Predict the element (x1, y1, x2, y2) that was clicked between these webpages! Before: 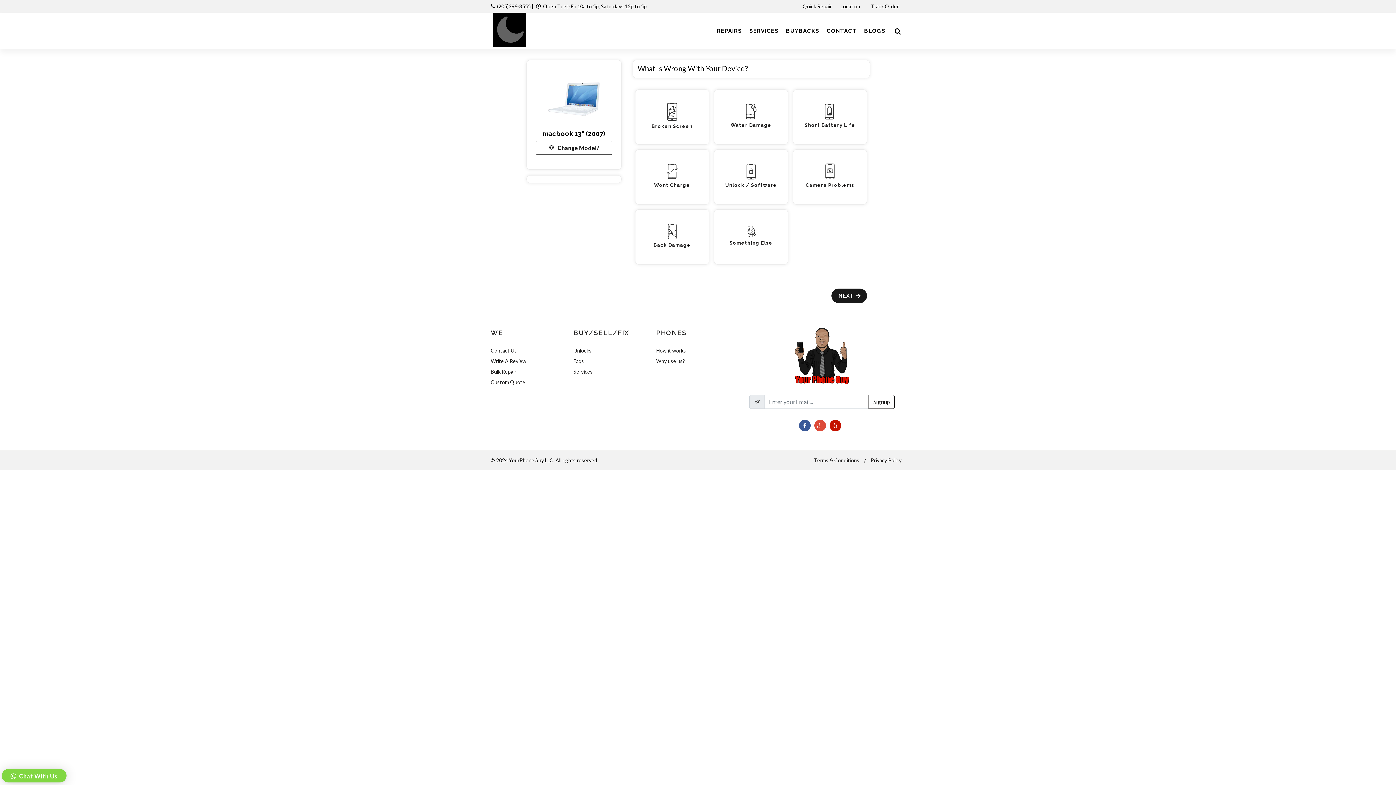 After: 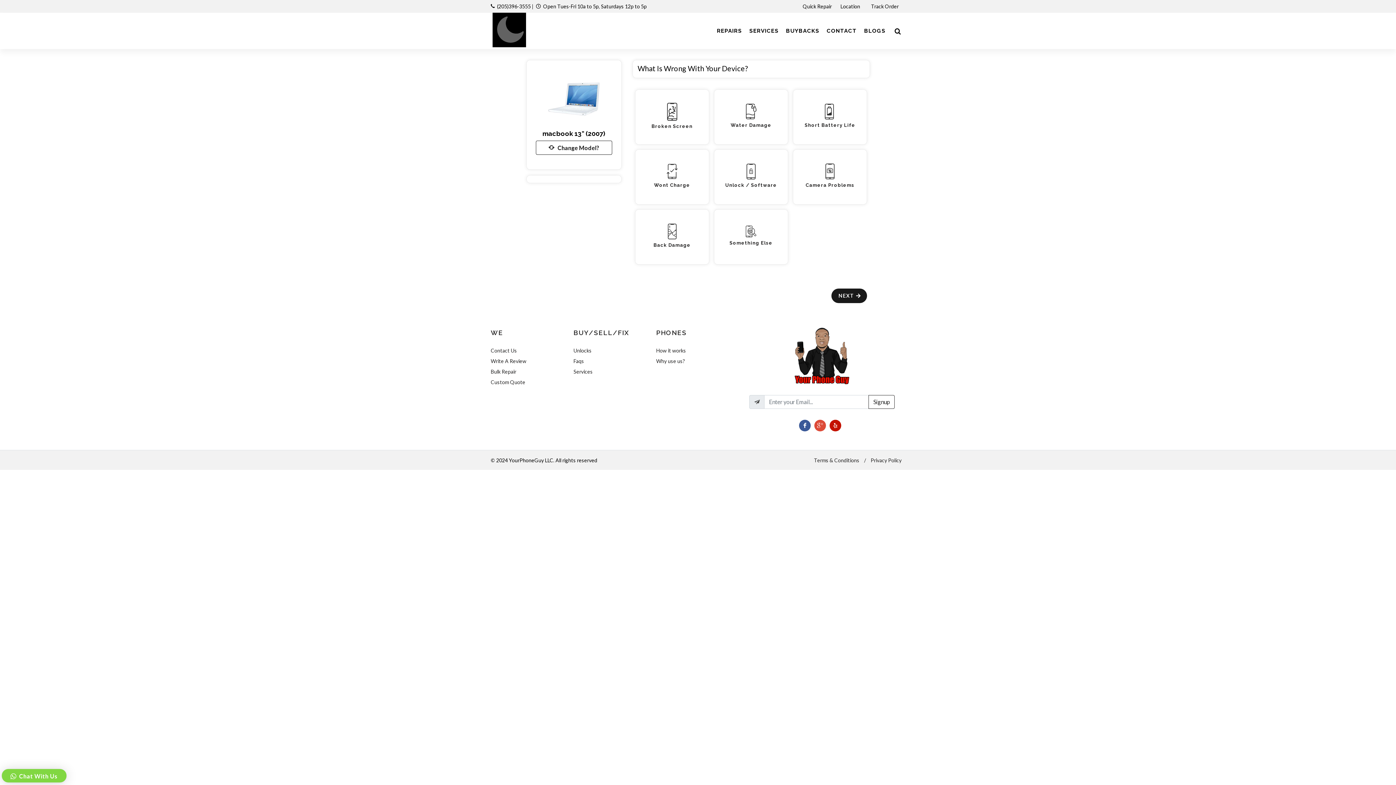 Action: bbox: (814, 419, 826, 431)